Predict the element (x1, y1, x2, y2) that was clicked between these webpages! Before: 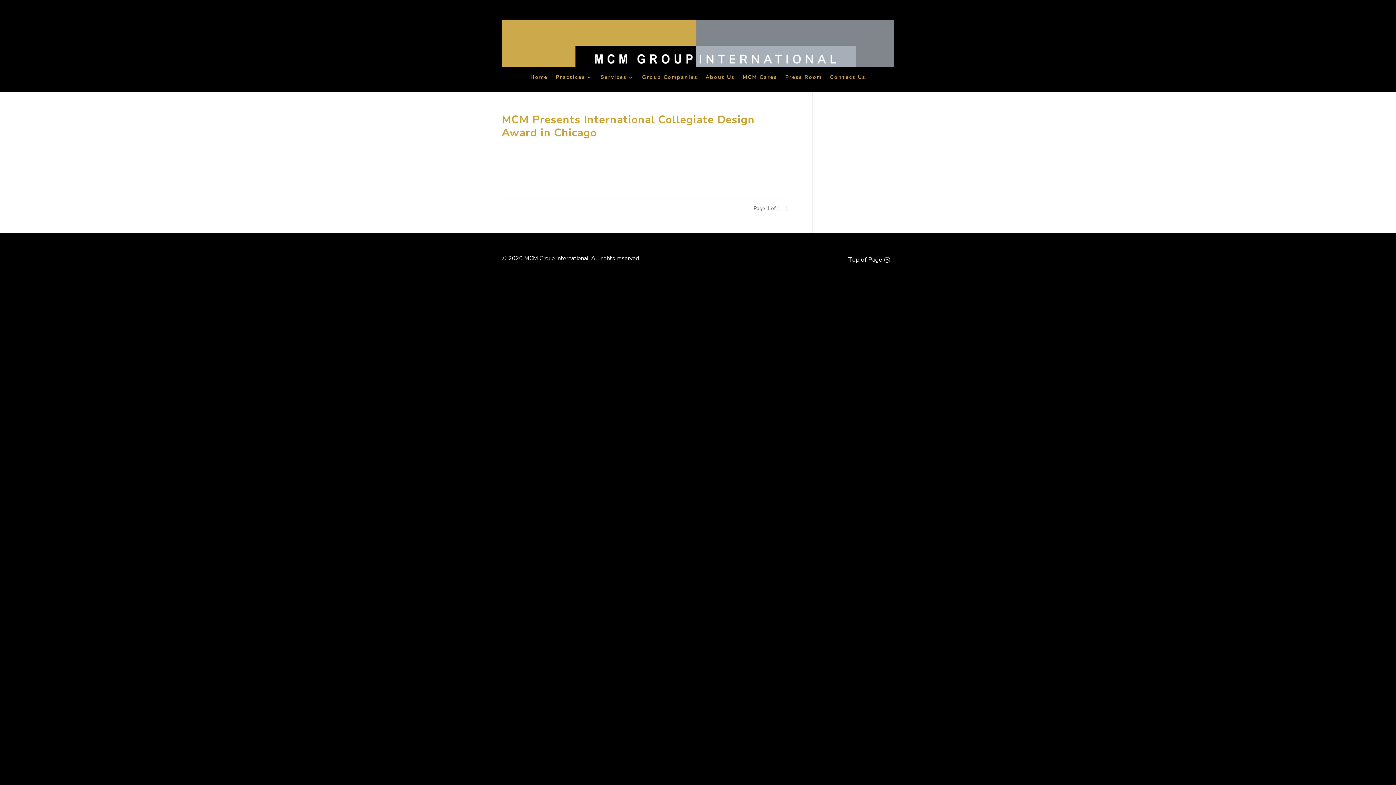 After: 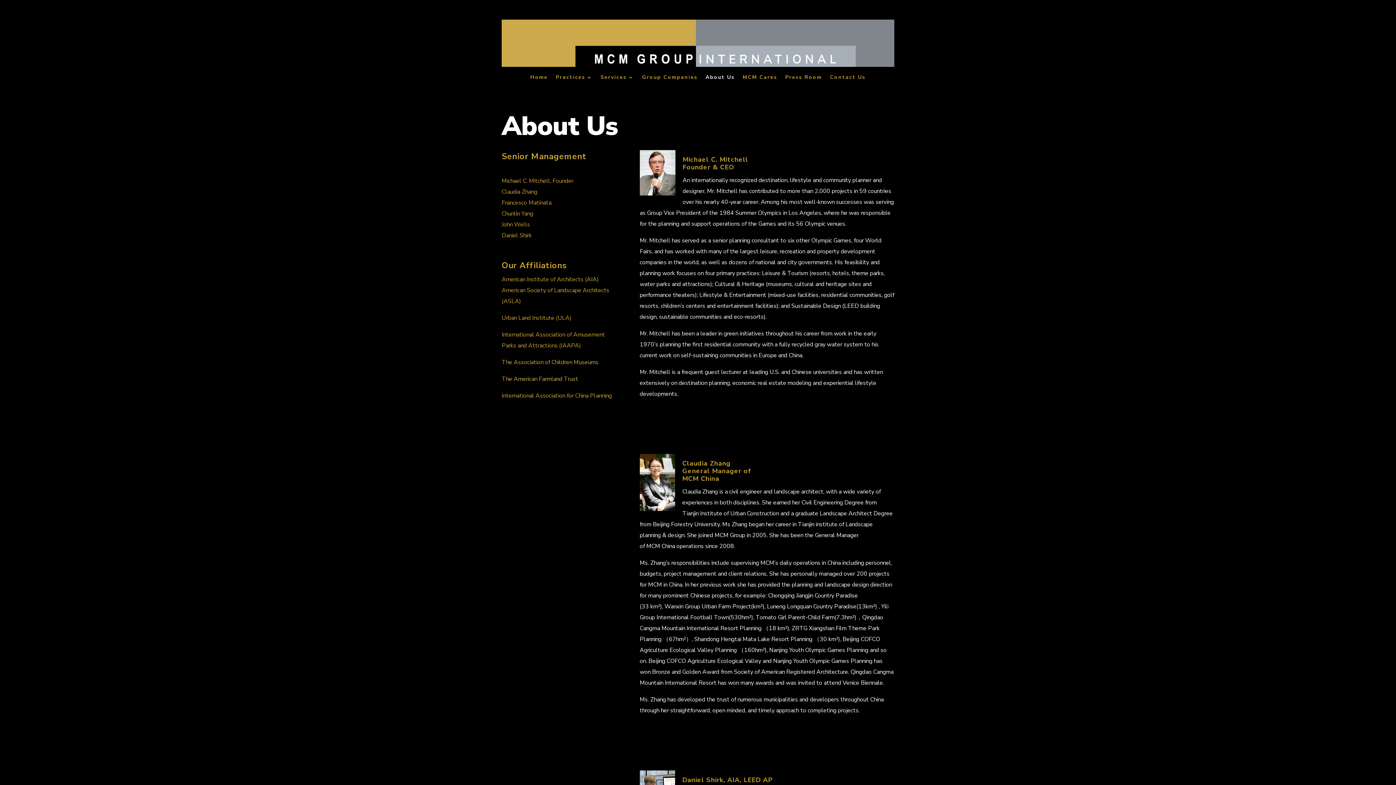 Action: bbox: (705, 75, 734, 82) label: About Us